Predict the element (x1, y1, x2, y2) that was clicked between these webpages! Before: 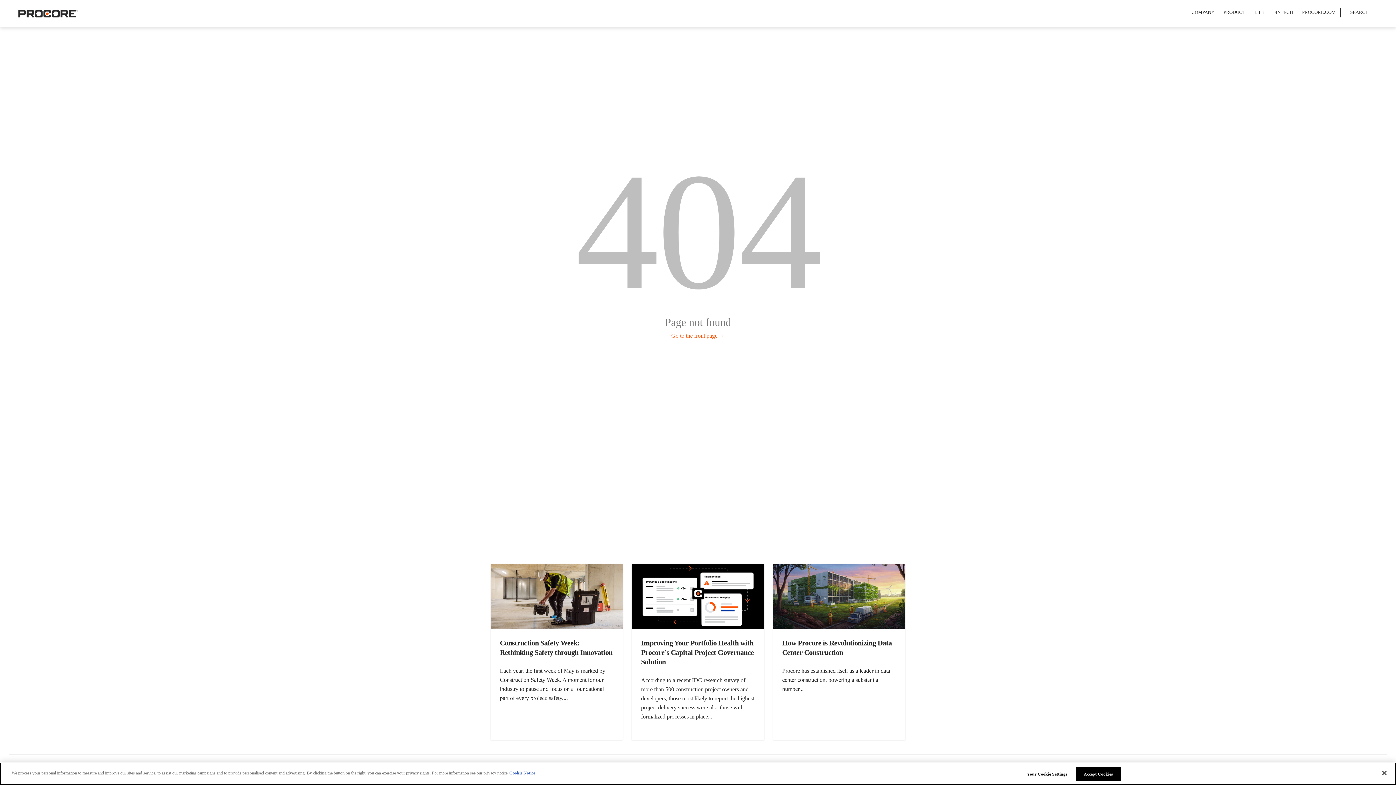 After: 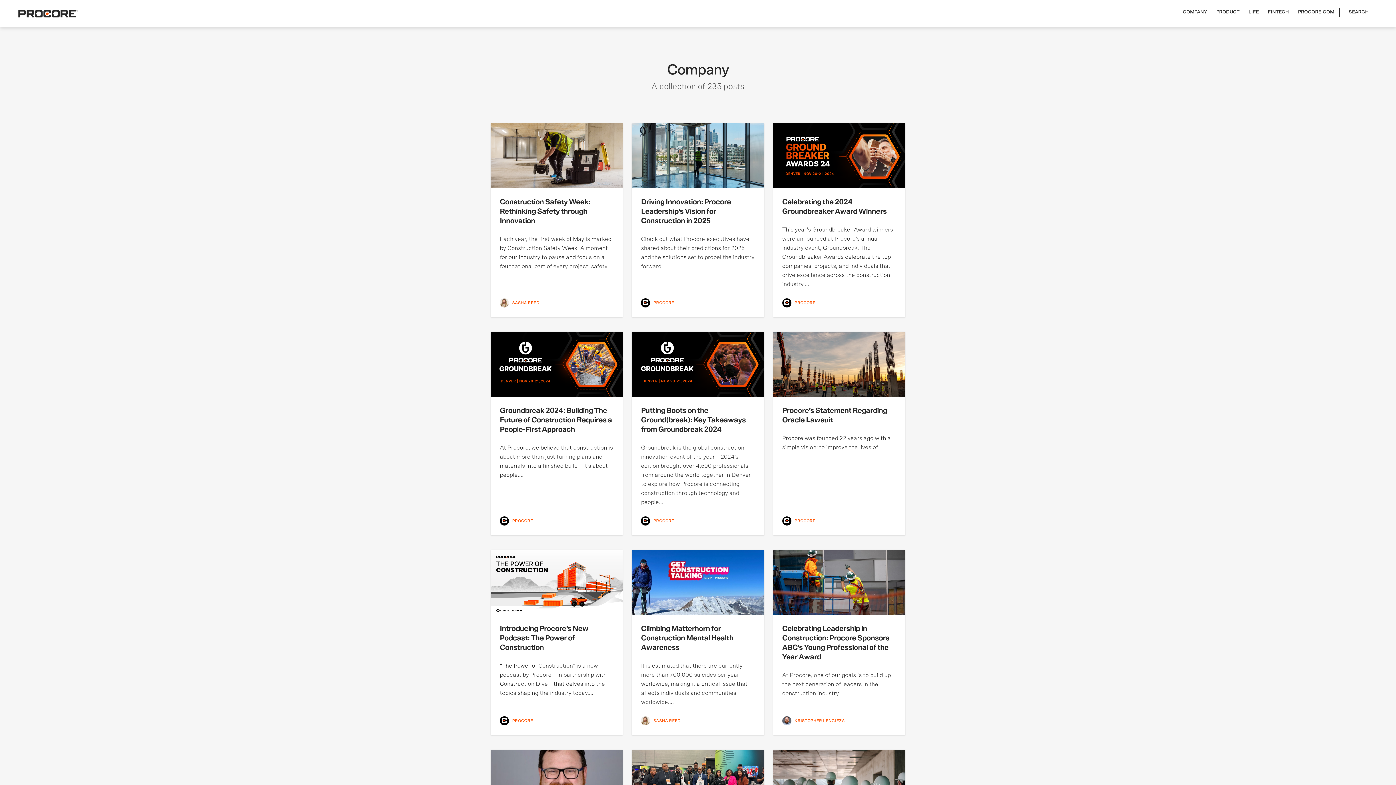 Action: label: COMPANY bbox: (1191, 5, 1214, 20)